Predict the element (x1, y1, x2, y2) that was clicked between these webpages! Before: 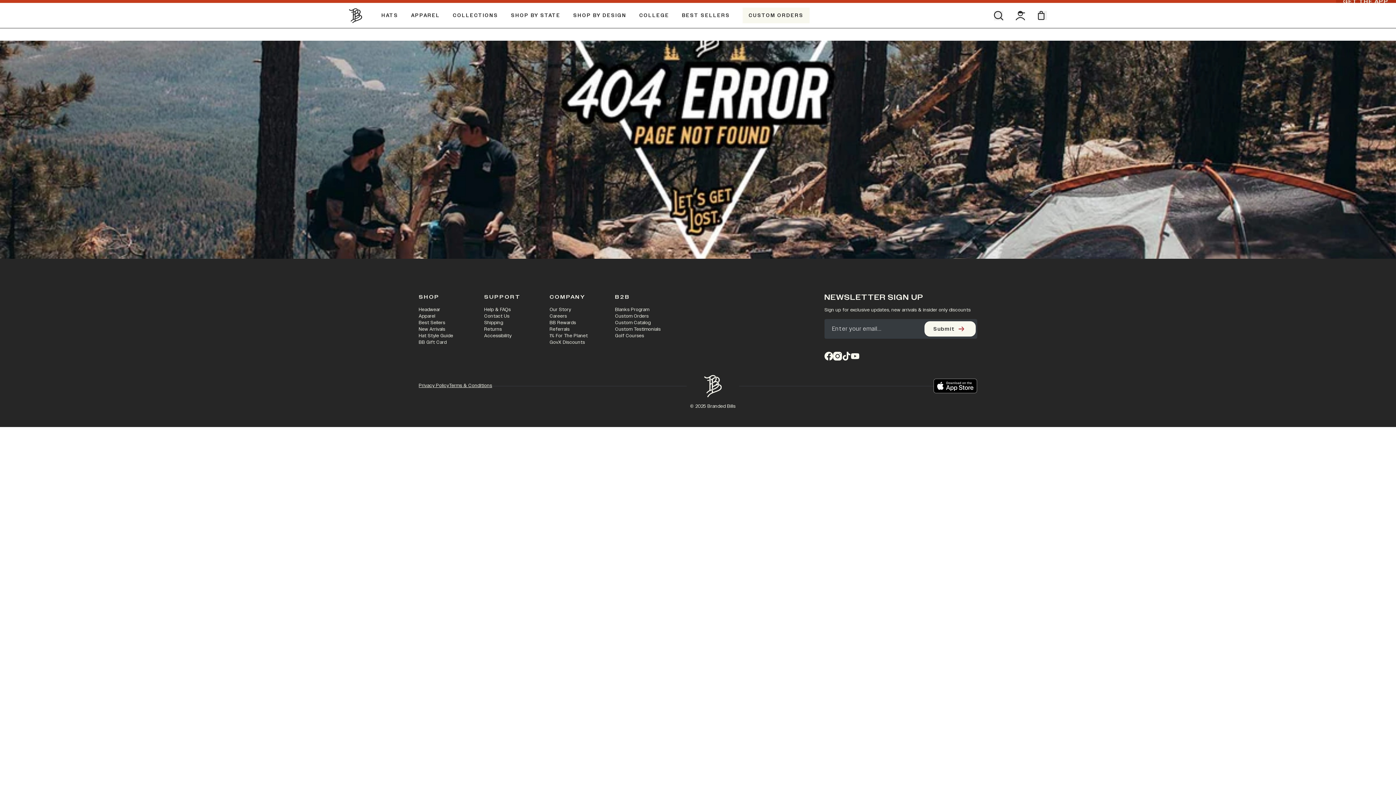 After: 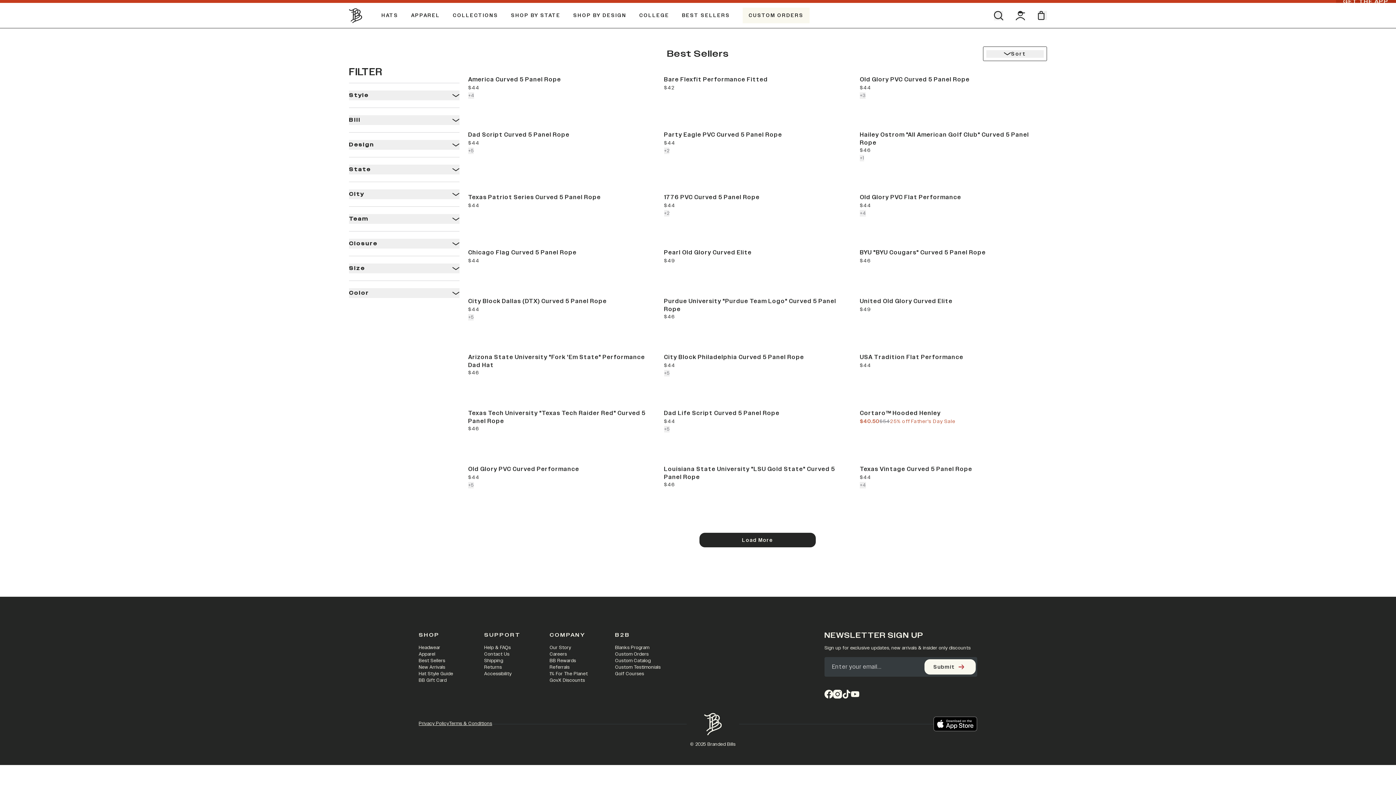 Action: bbox: (675, 2, 736, 28) label: BEST SELLERS